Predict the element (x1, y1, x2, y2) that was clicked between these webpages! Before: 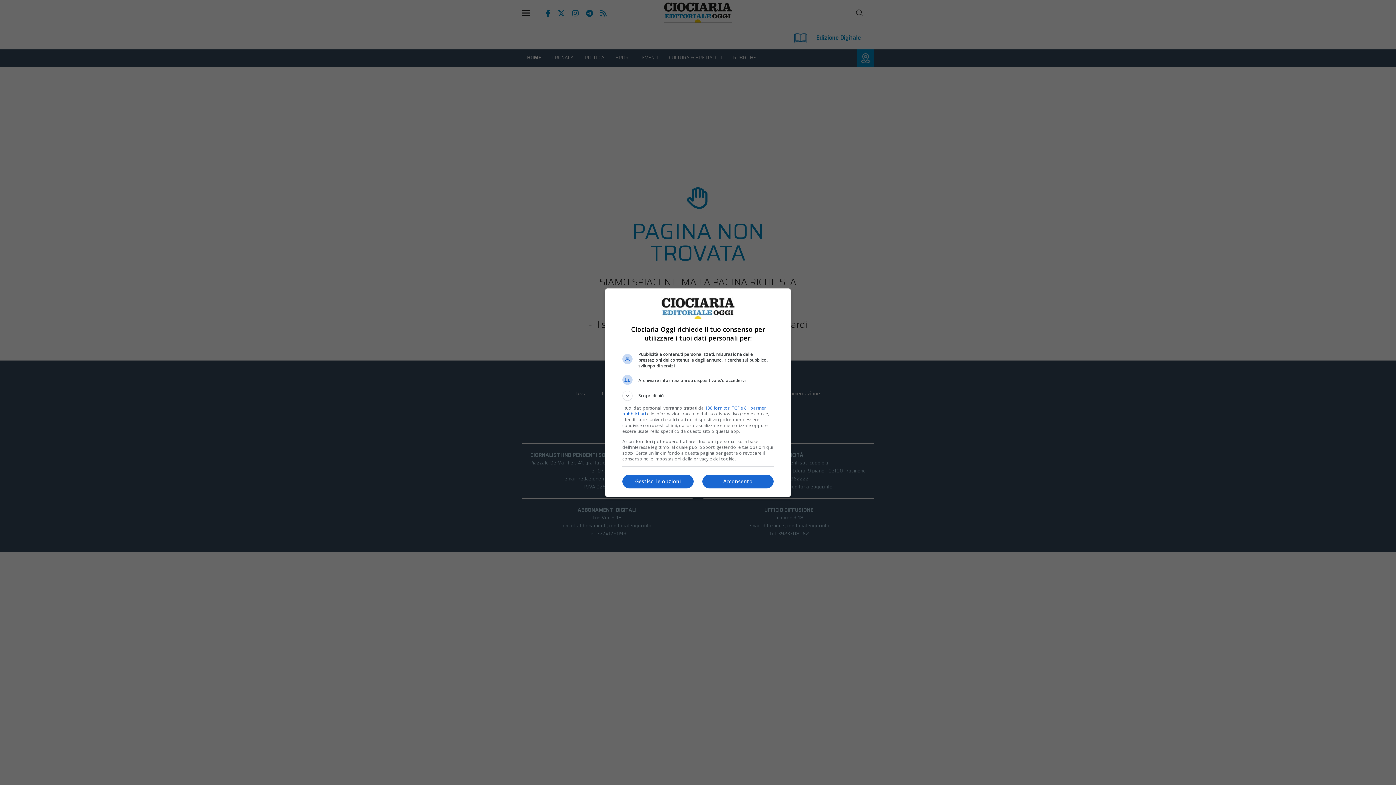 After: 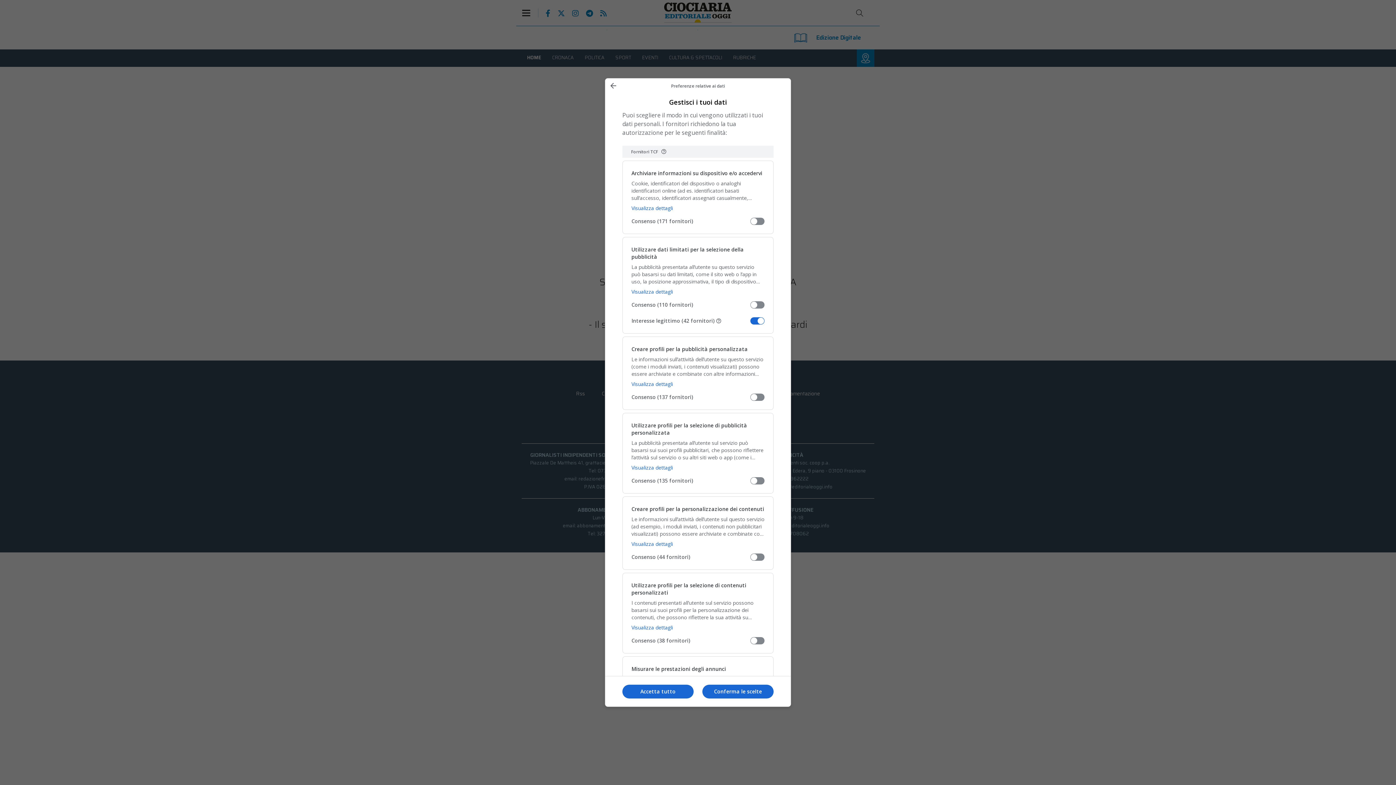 Action: bbox: (622, 474, 693, 488) label: Gestisci le opzioni